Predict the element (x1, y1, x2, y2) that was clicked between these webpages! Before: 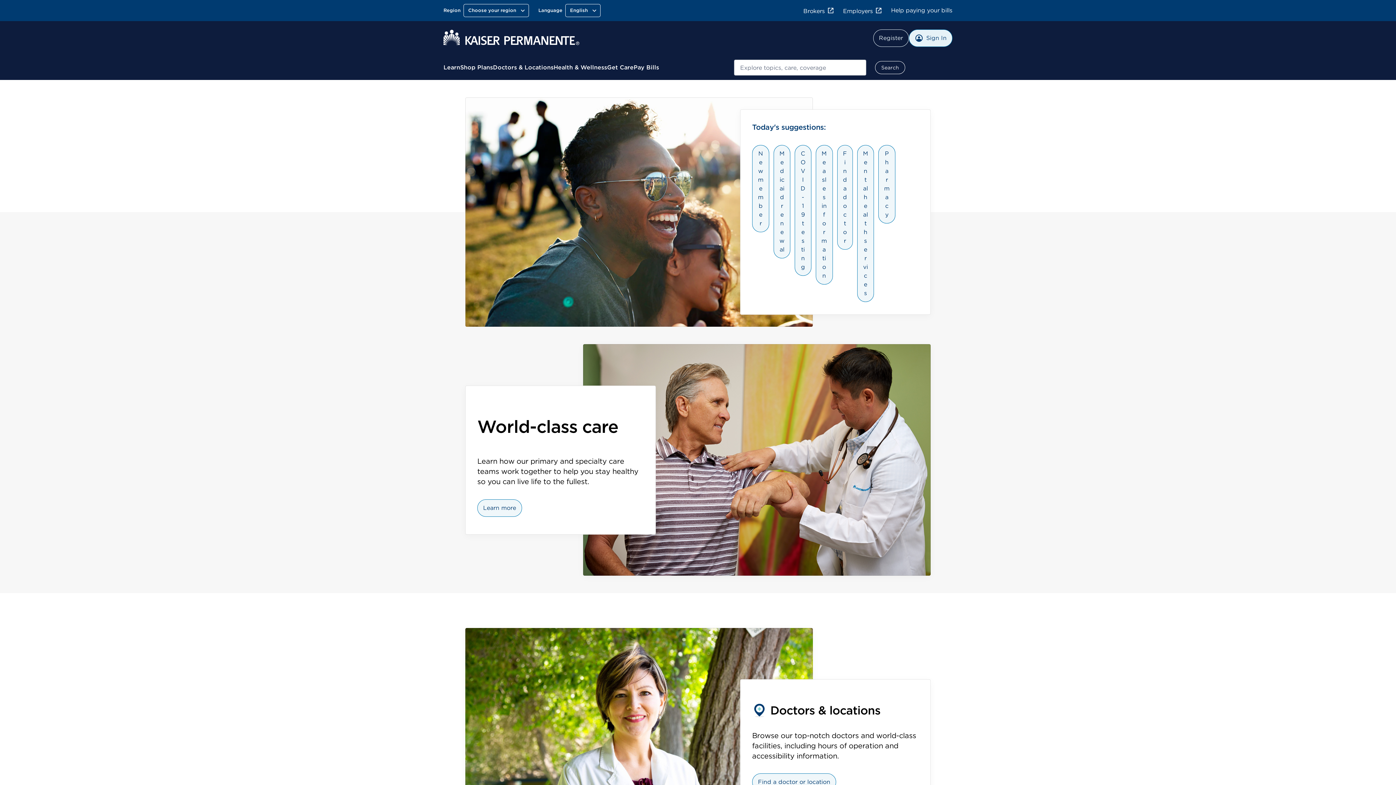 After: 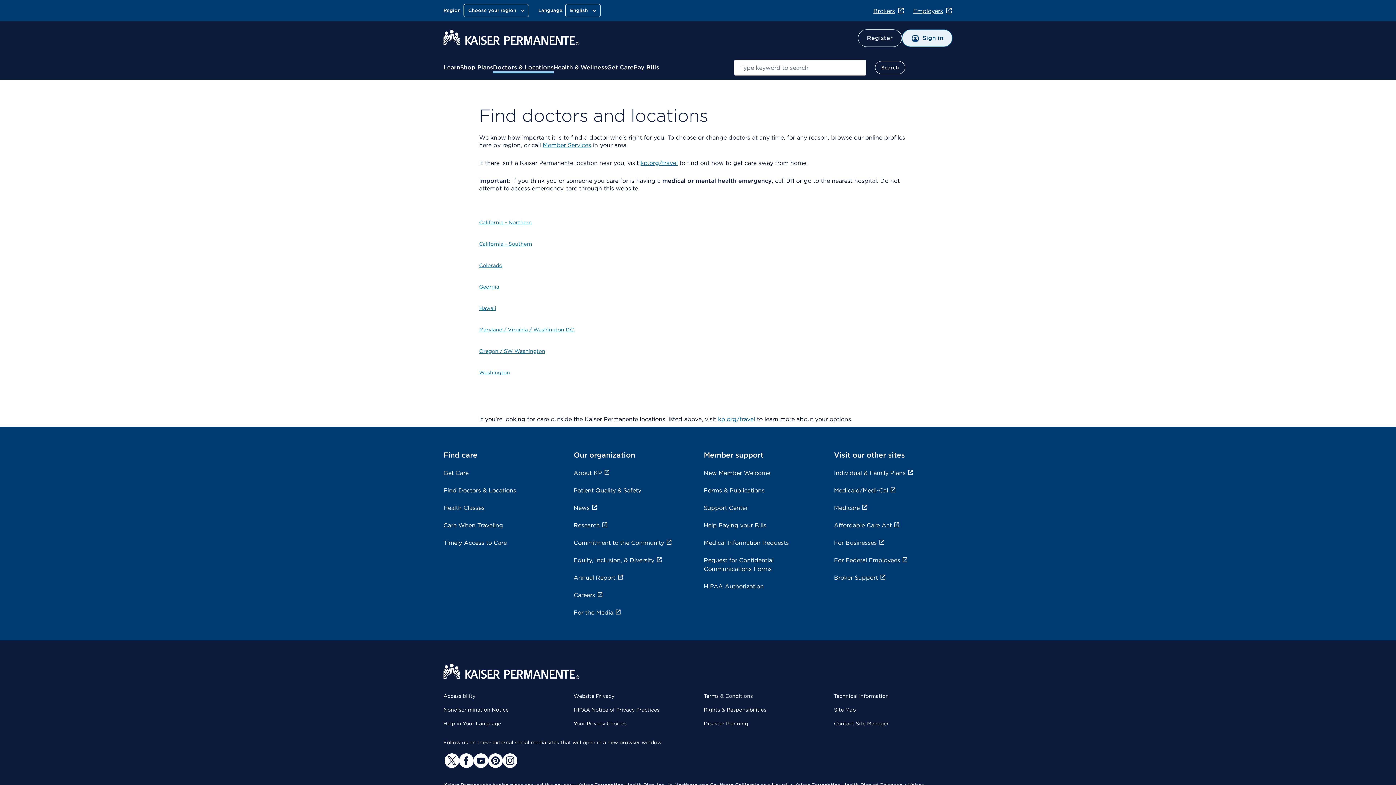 Action: label: Find a doctor bbox: (752, 221, 787, 264)